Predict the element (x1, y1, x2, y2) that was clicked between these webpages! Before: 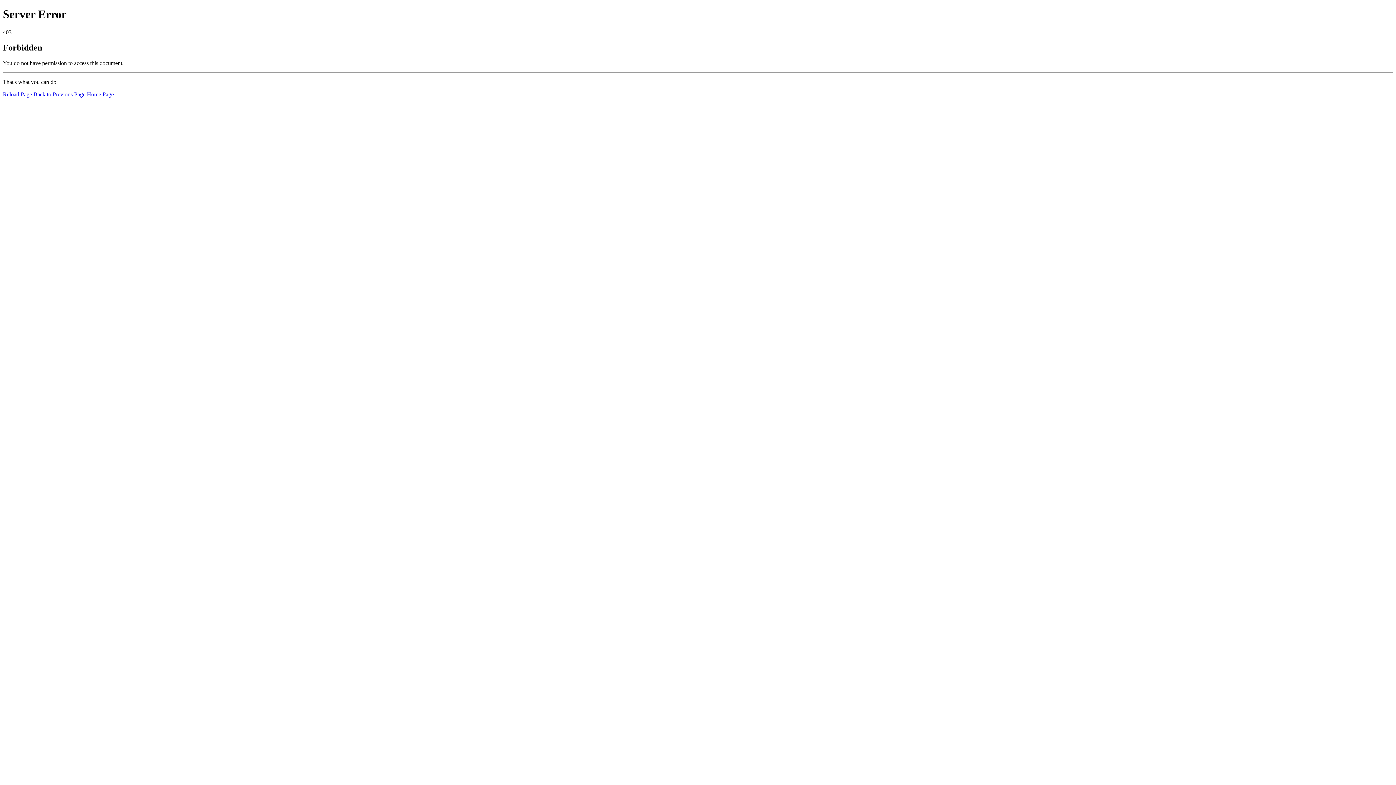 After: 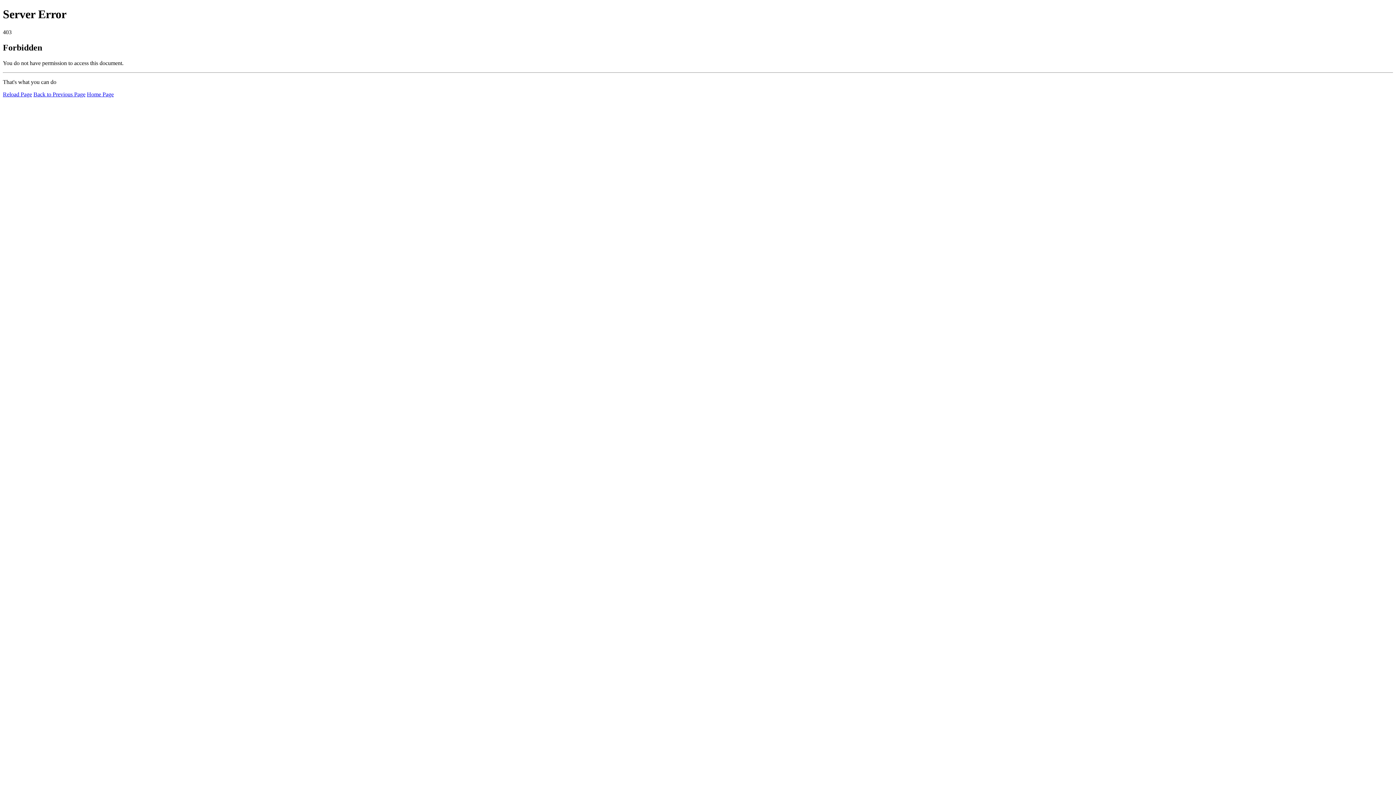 Action: bbox: (2, 91, 32, 97) label: Reload Page